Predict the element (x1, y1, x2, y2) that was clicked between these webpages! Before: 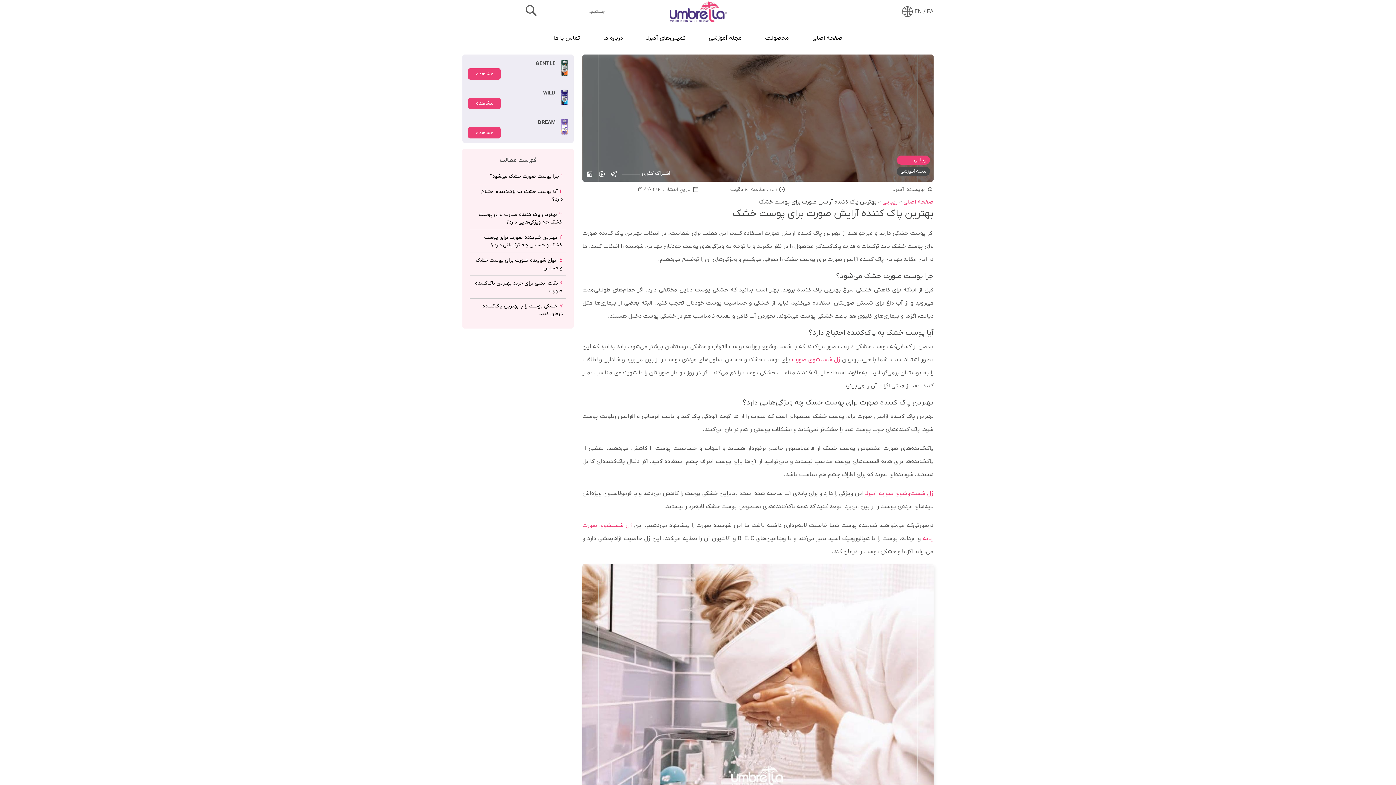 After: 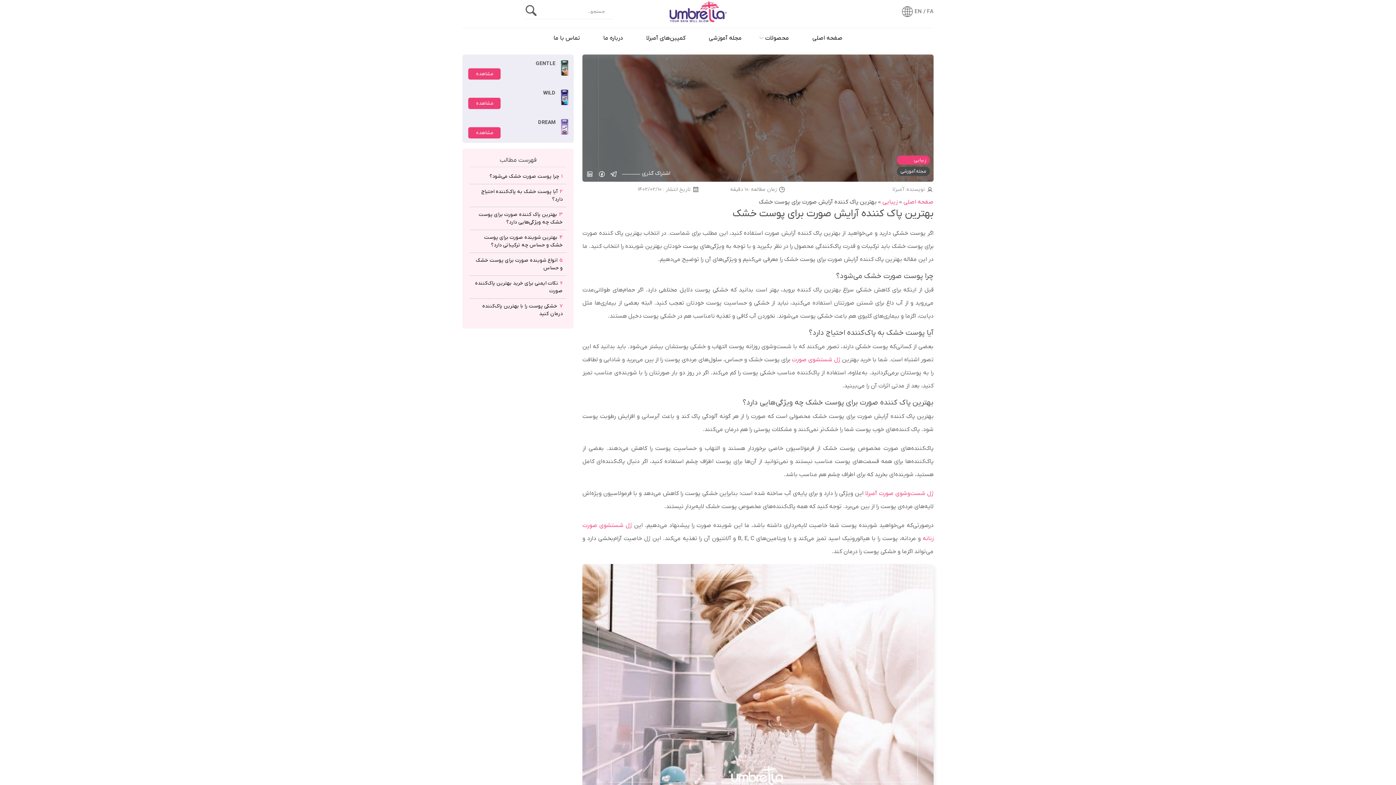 Action: bbox: (598, 170, 605, 180)